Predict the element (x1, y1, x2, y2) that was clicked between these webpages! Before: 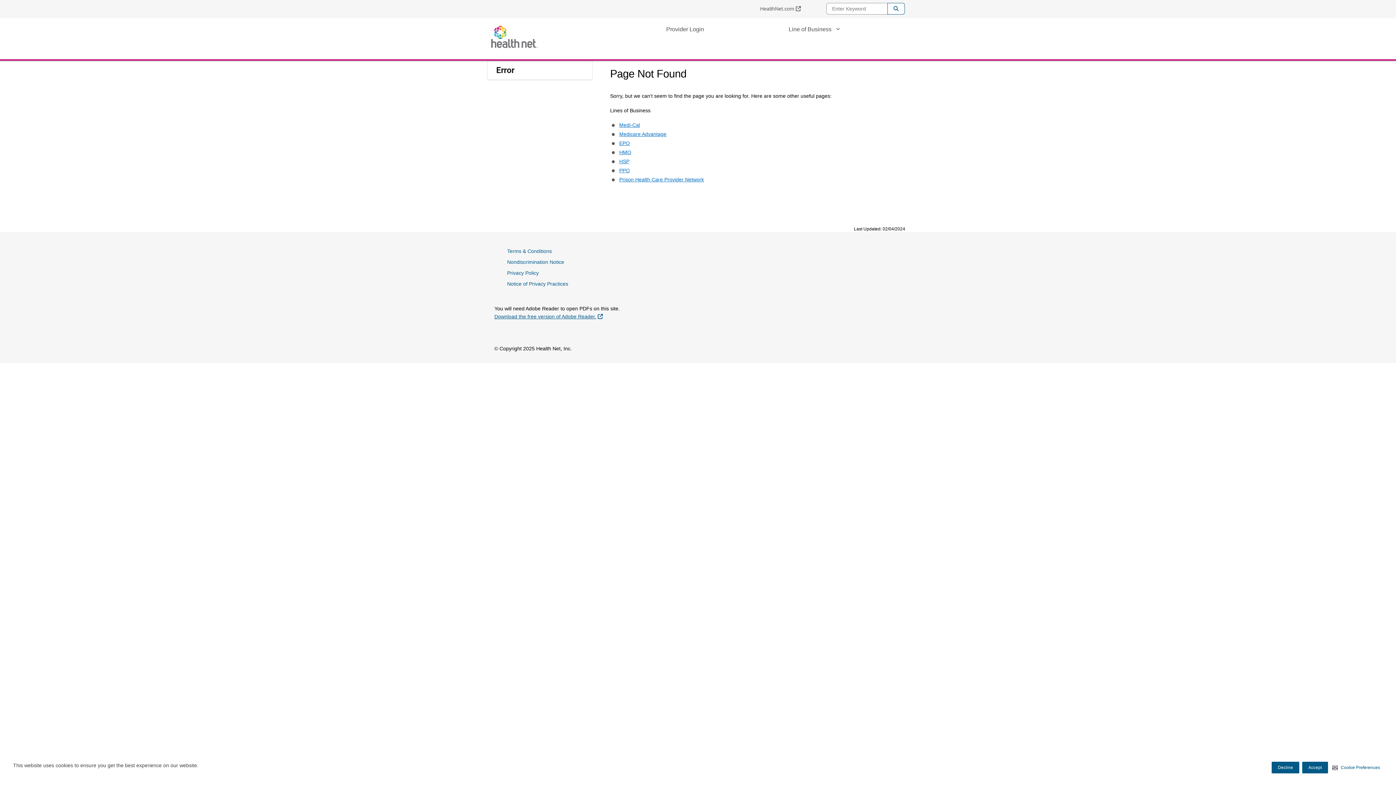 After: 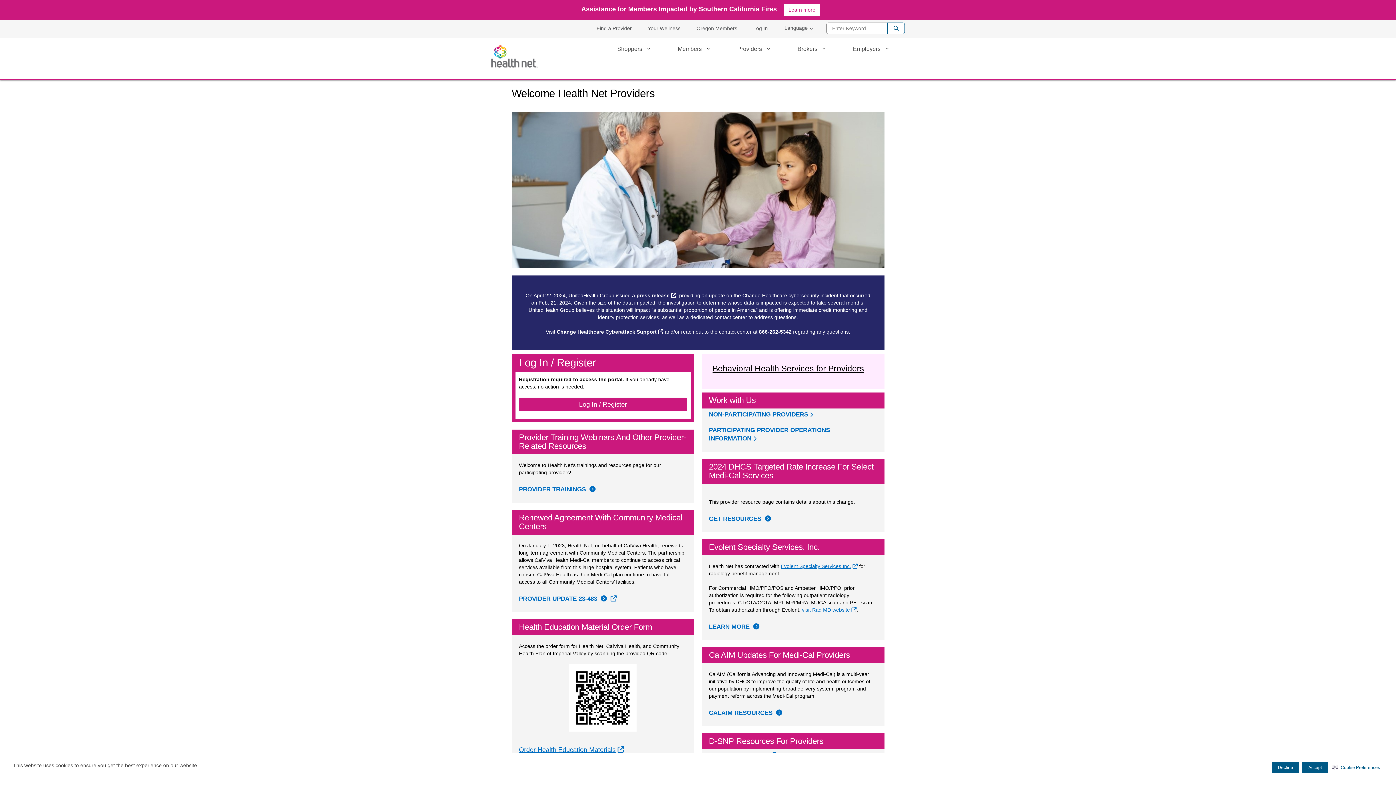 Action: bbox: (662, 21, 707, 37) label: Provider Login